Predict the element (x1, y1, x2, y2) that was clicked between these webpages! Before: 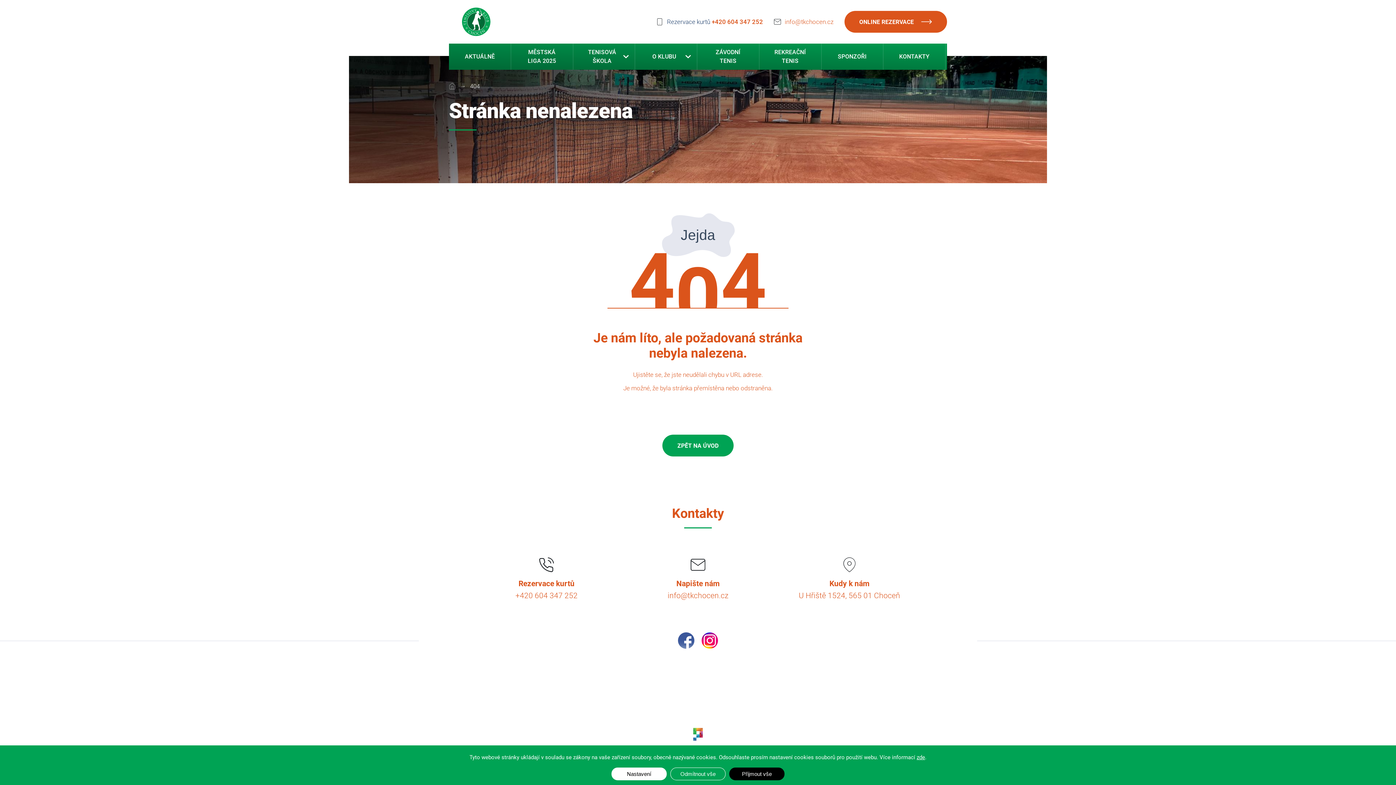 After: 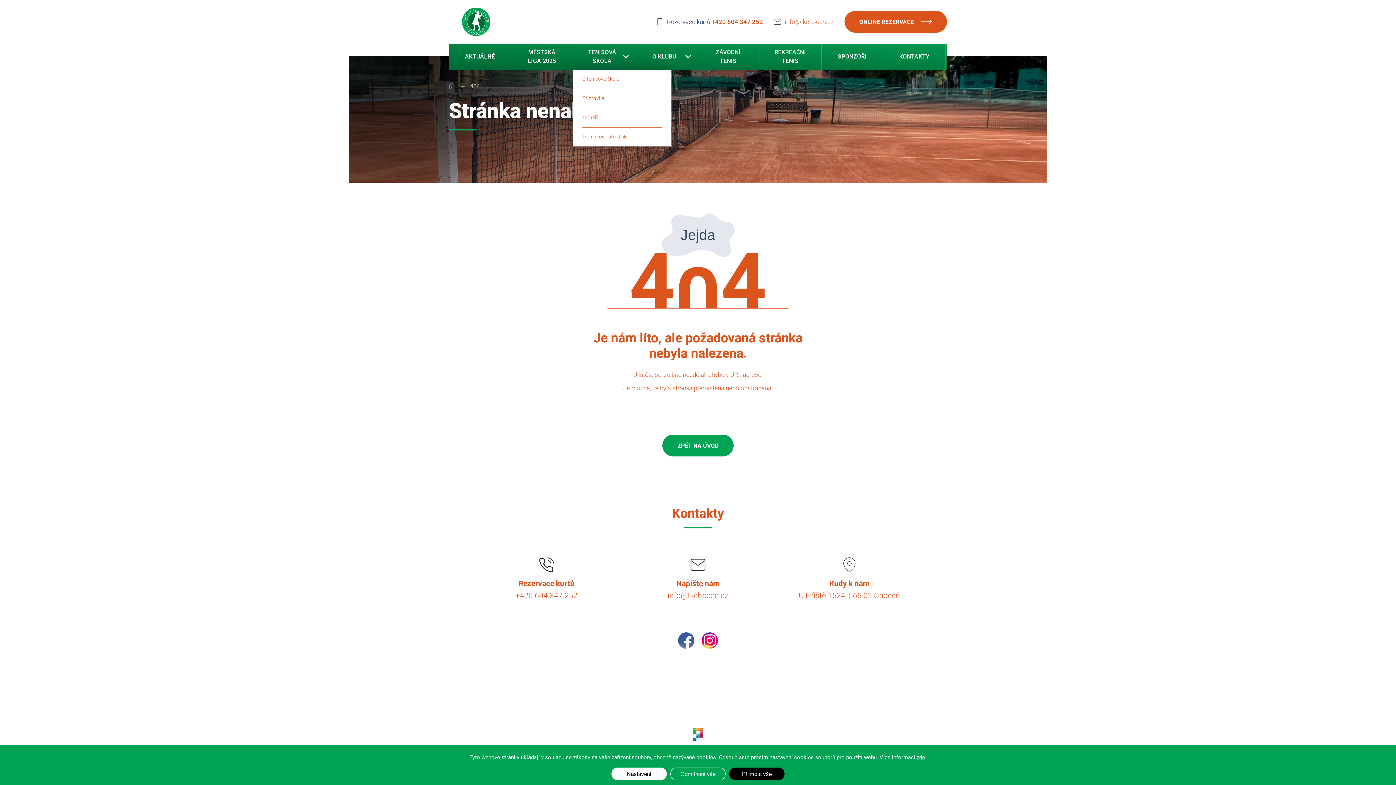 Action: bbox: (623, 53, 629, 59)